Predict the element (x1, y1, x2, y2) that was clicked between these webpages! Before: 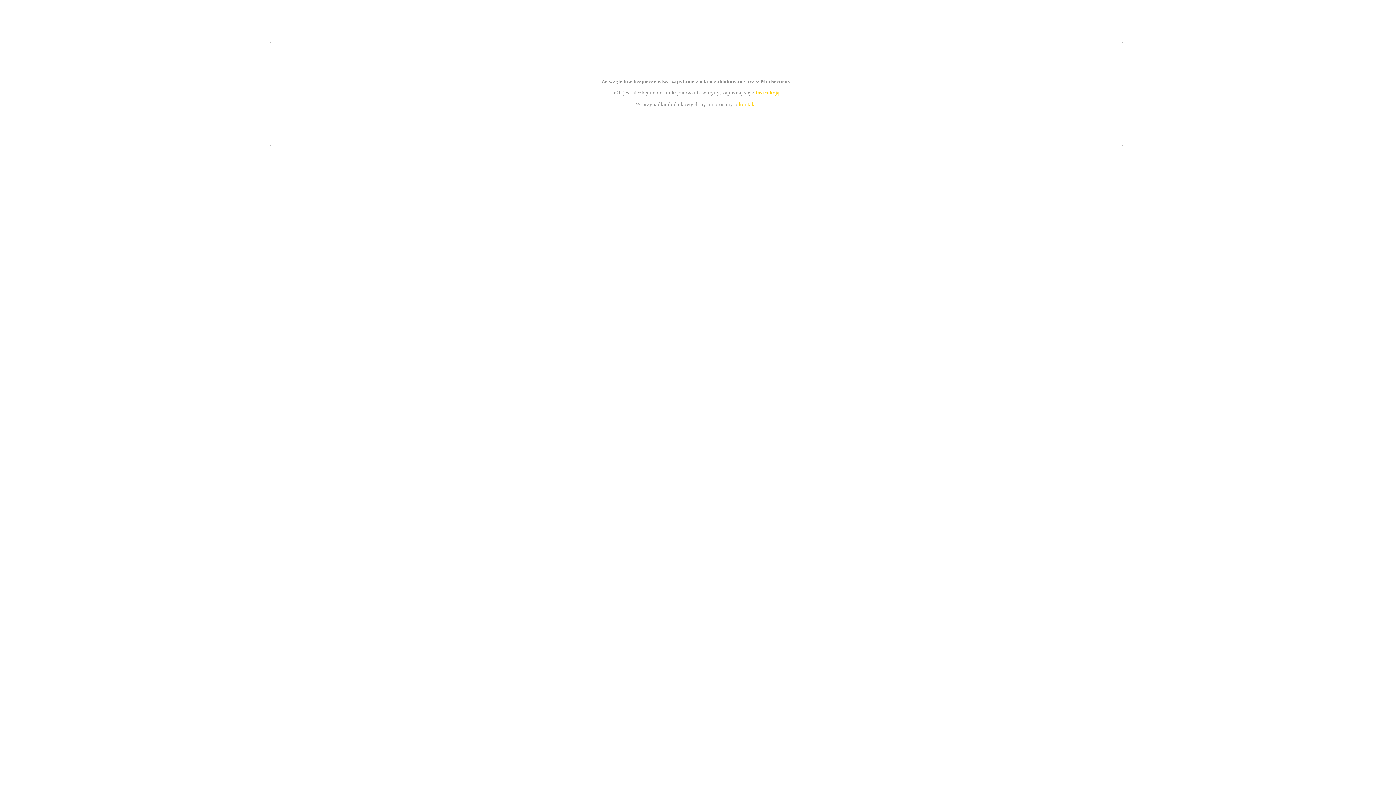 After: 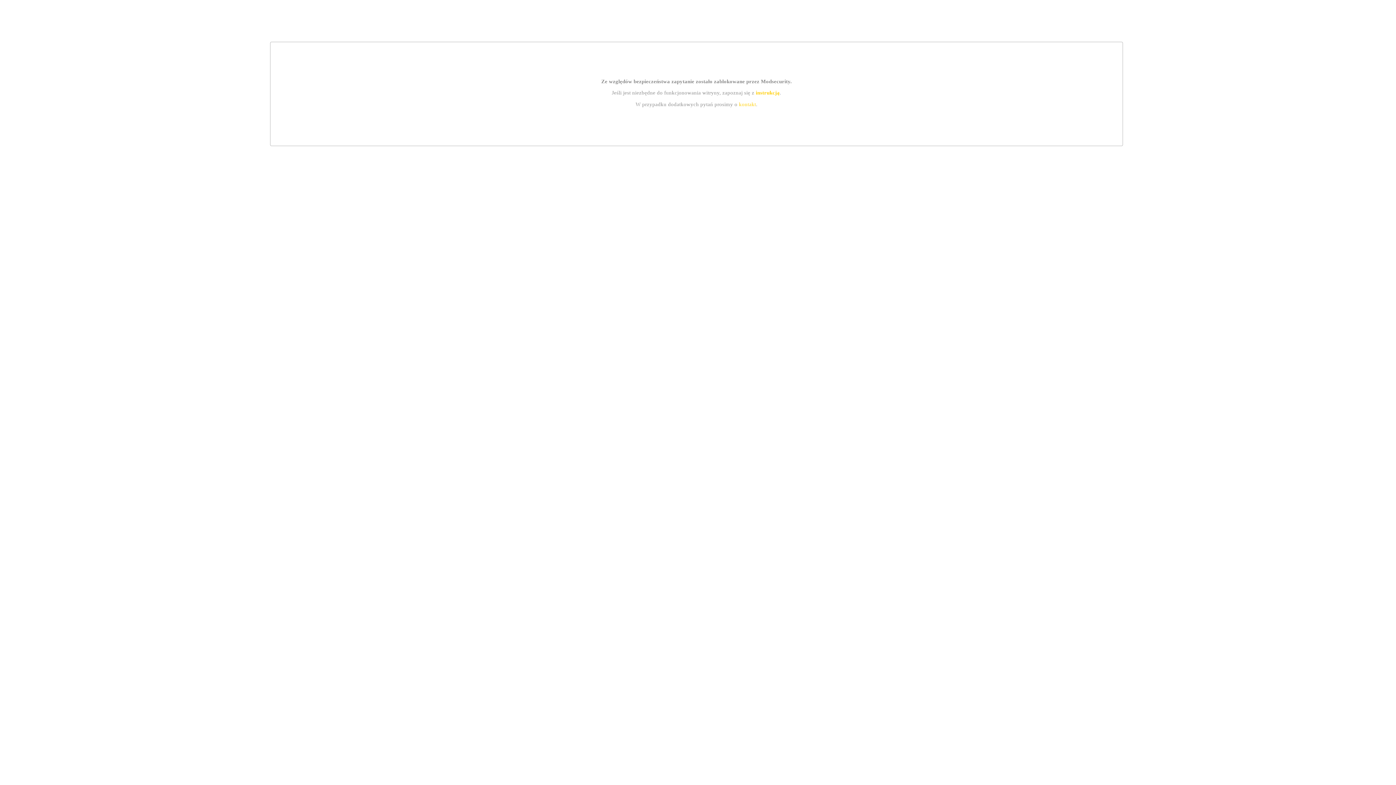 Action: label: kontakt bbox: (739, 101, 756, 107)